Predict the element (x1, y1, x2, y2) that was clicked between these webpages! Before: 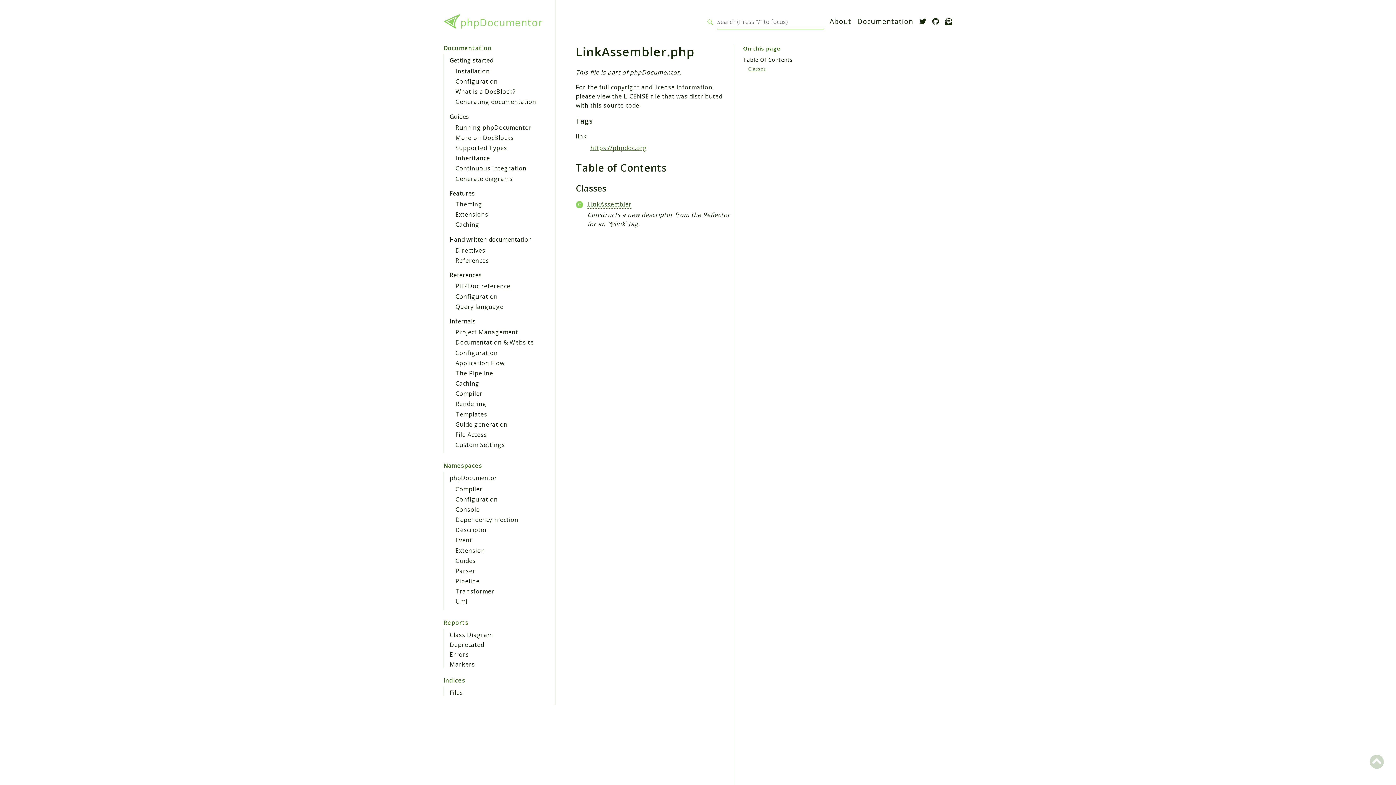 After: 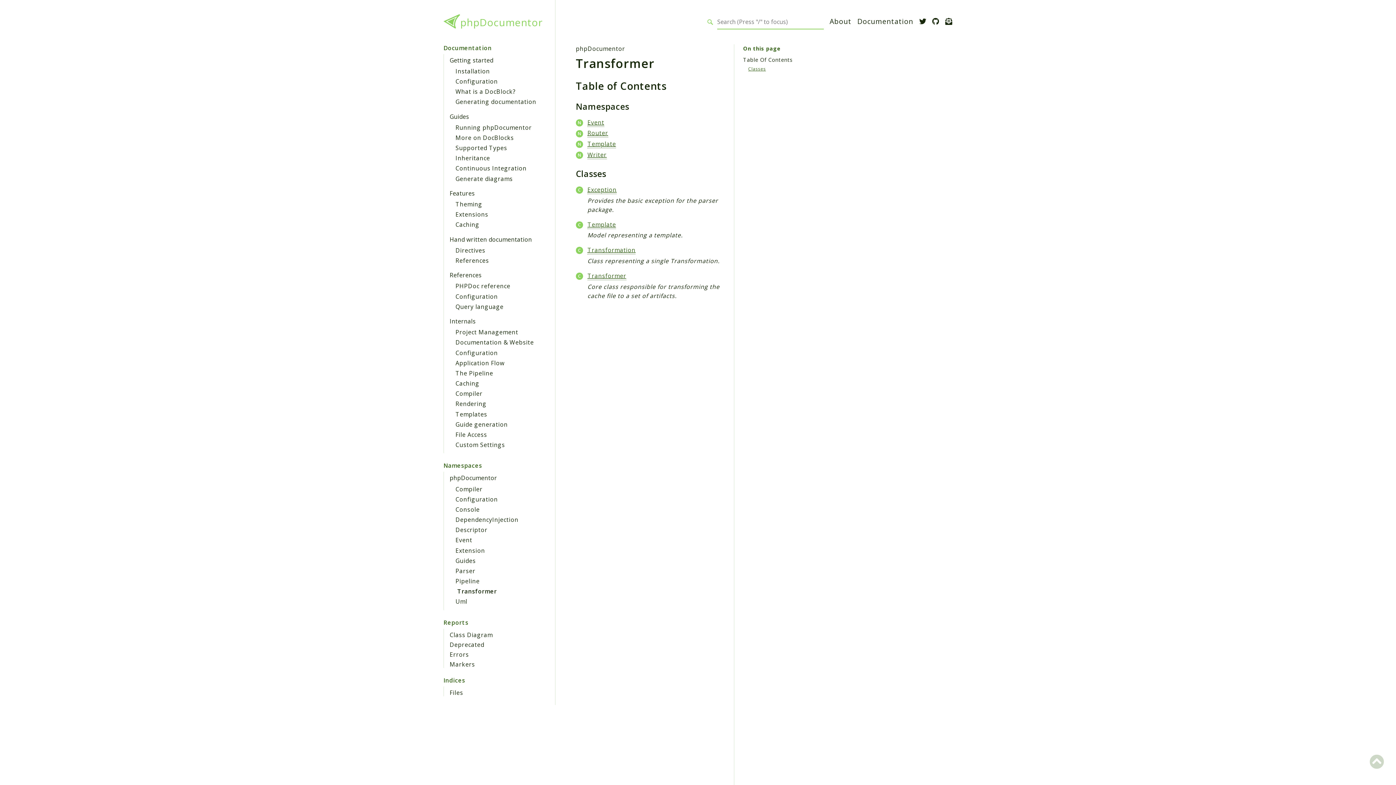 Action: bbox: (455, 587, 494, 595) label: Transformer